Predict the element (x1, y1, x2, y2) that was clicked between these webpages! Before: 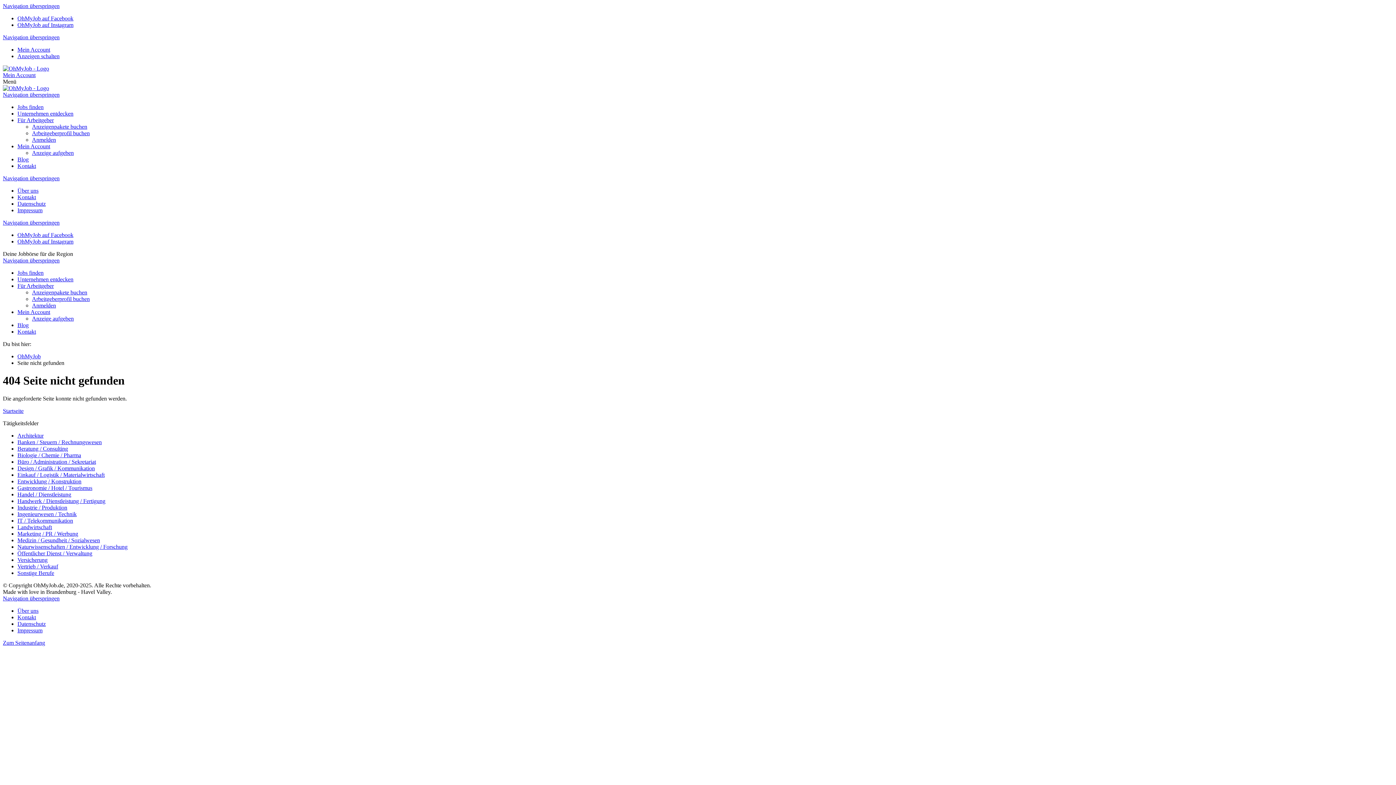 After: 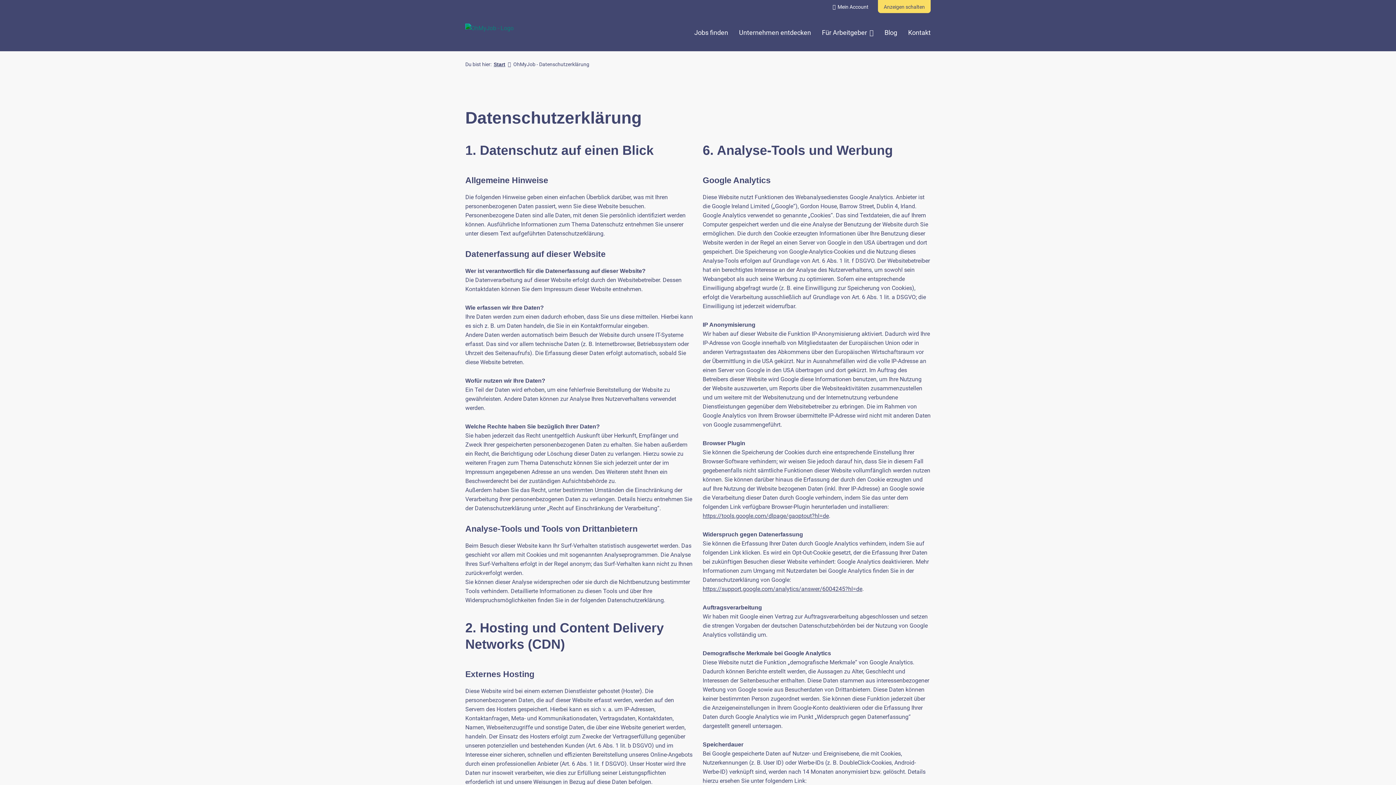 Action: bbox: (17, 621, 45, 627) label: Datenschutz